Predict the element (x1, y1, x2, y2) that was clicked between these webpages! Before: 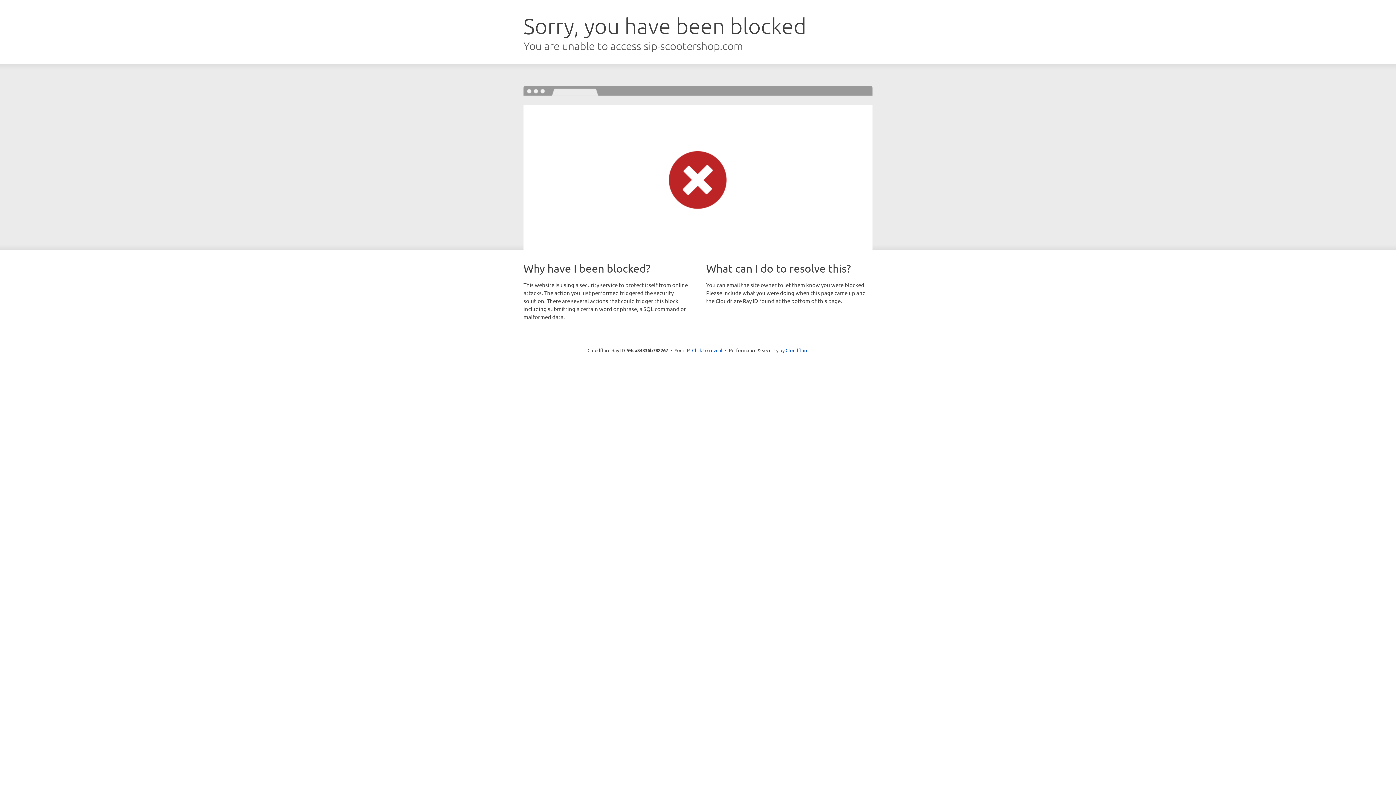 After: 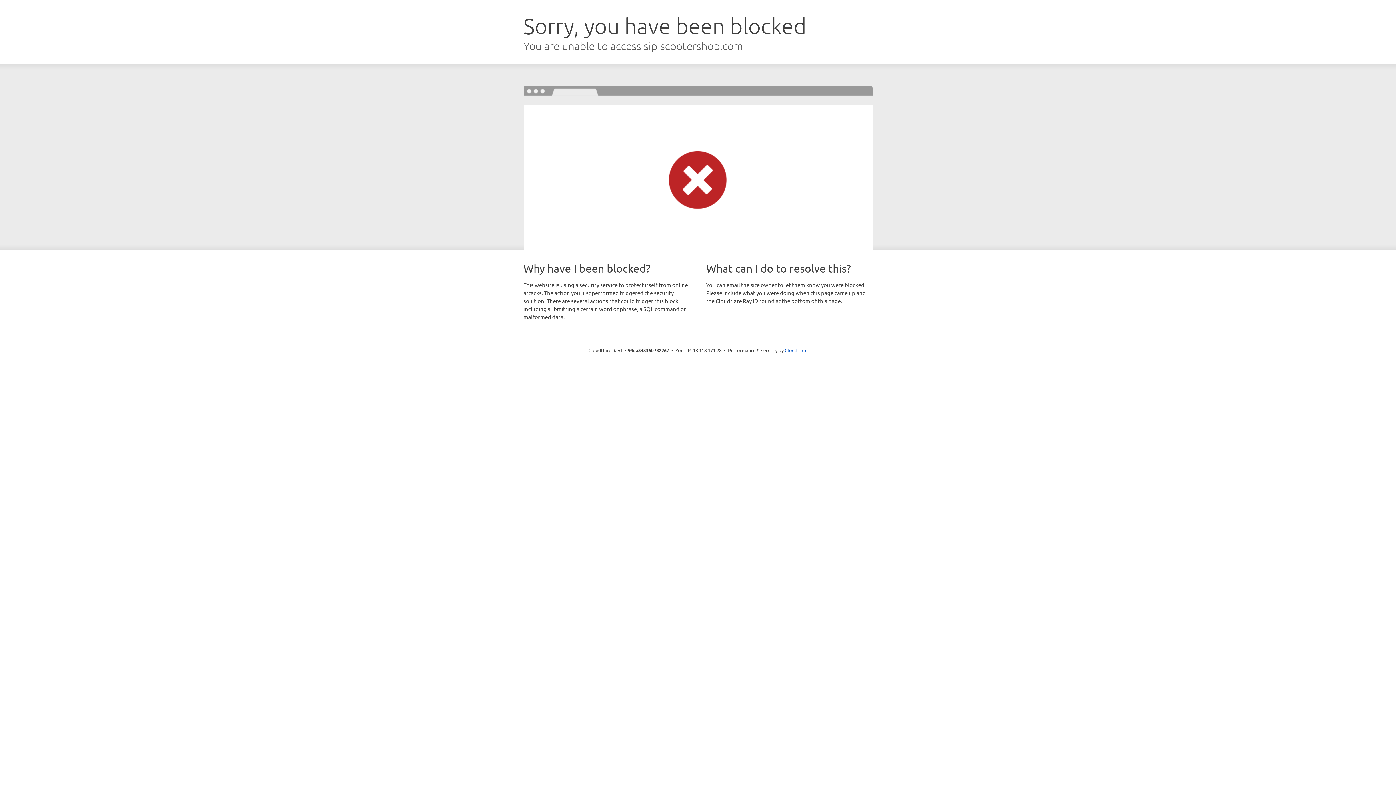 Action: label: Click to reveal bbox: (692, 346, 722, 353)